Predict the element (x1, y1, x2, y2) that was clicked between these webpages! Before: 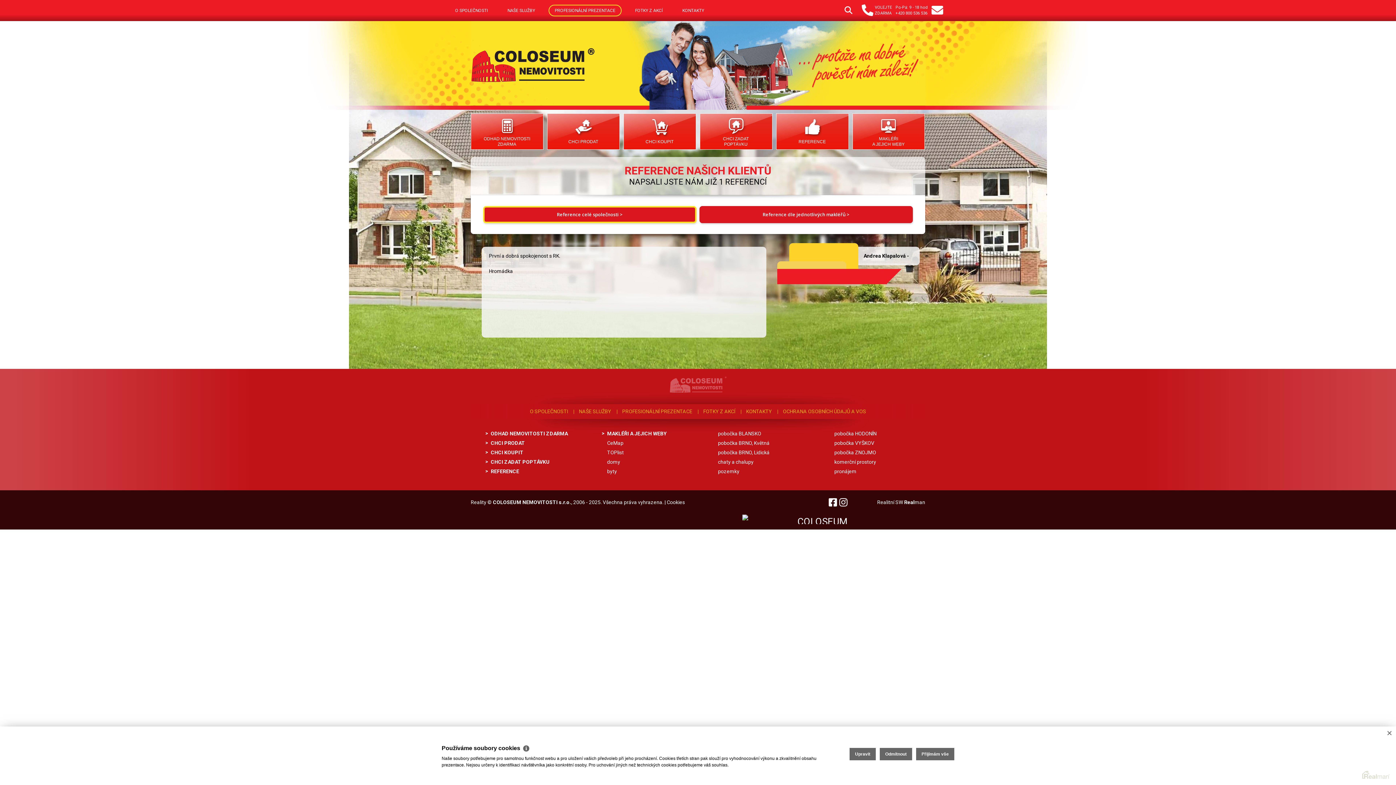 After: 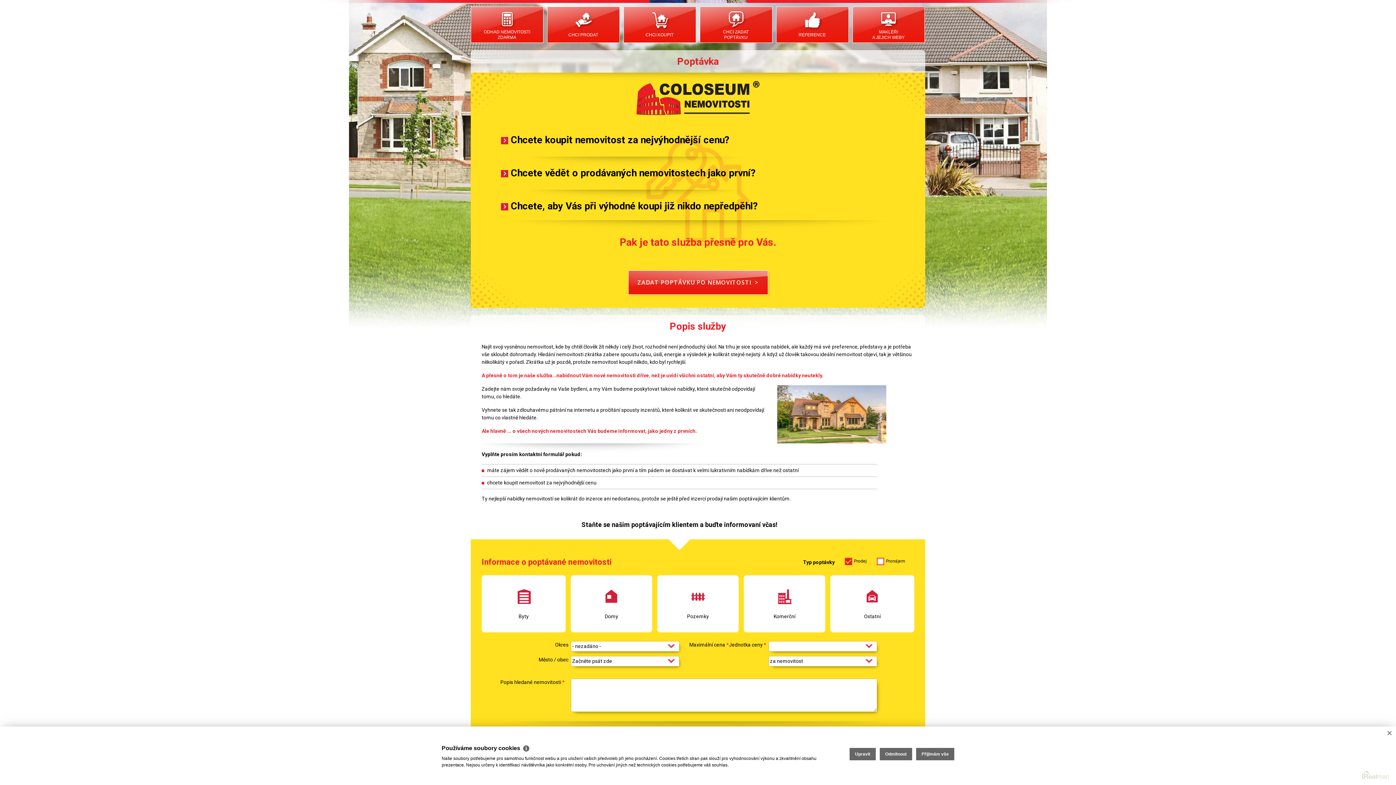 Action: bbox: (490, 459, 549, 465) label: CHCI ZADAT POPTÁVKU